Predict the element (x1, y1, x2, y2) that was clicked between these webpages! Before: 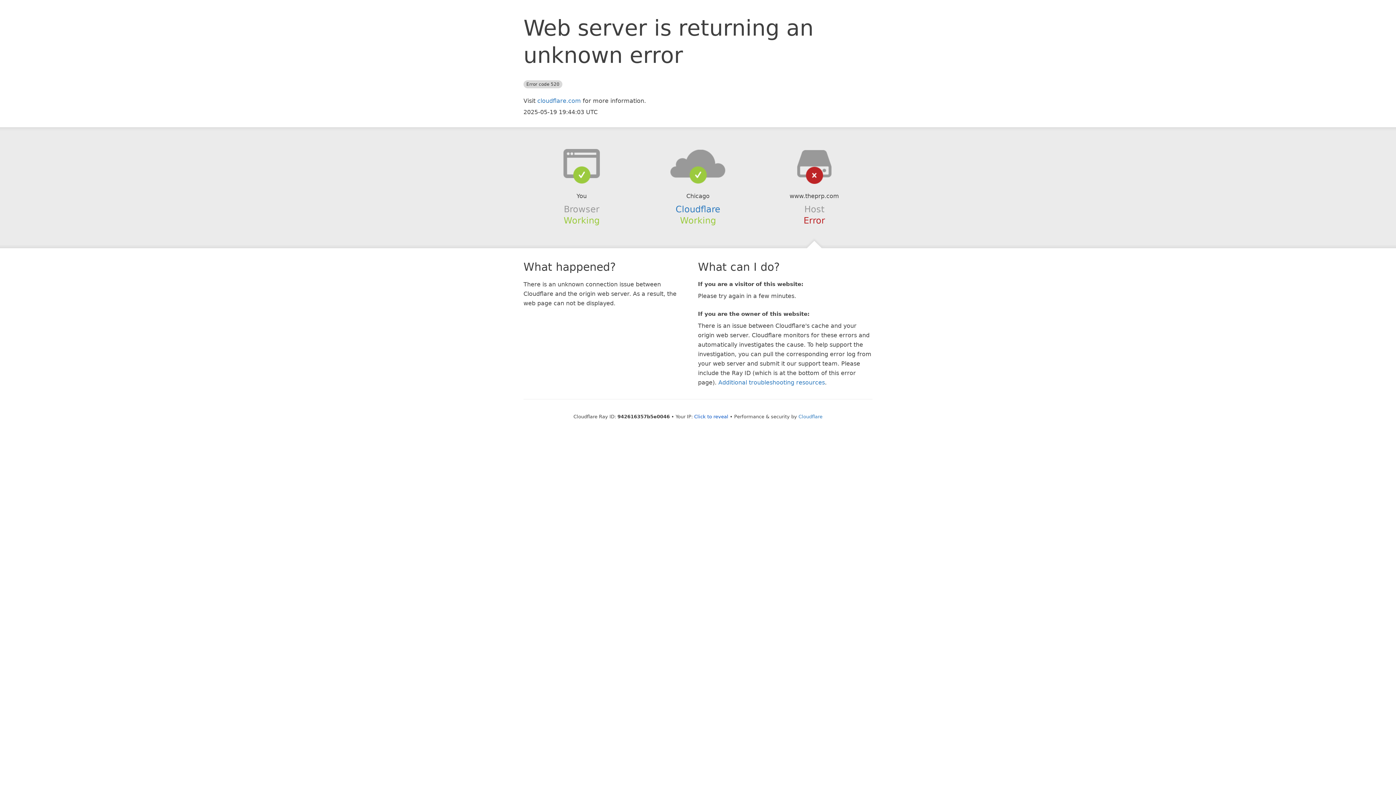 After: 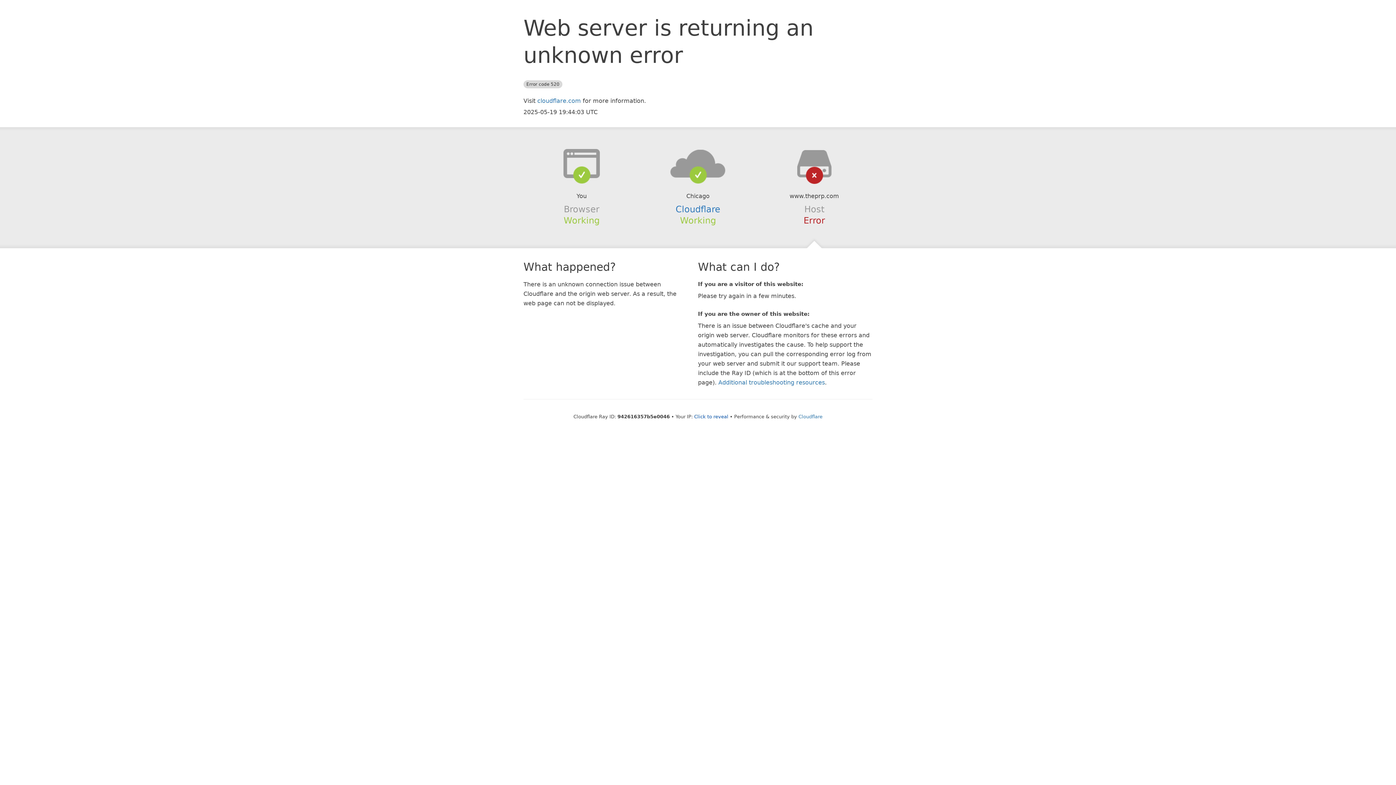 Action: bbox: (639, 148, 756, 178)